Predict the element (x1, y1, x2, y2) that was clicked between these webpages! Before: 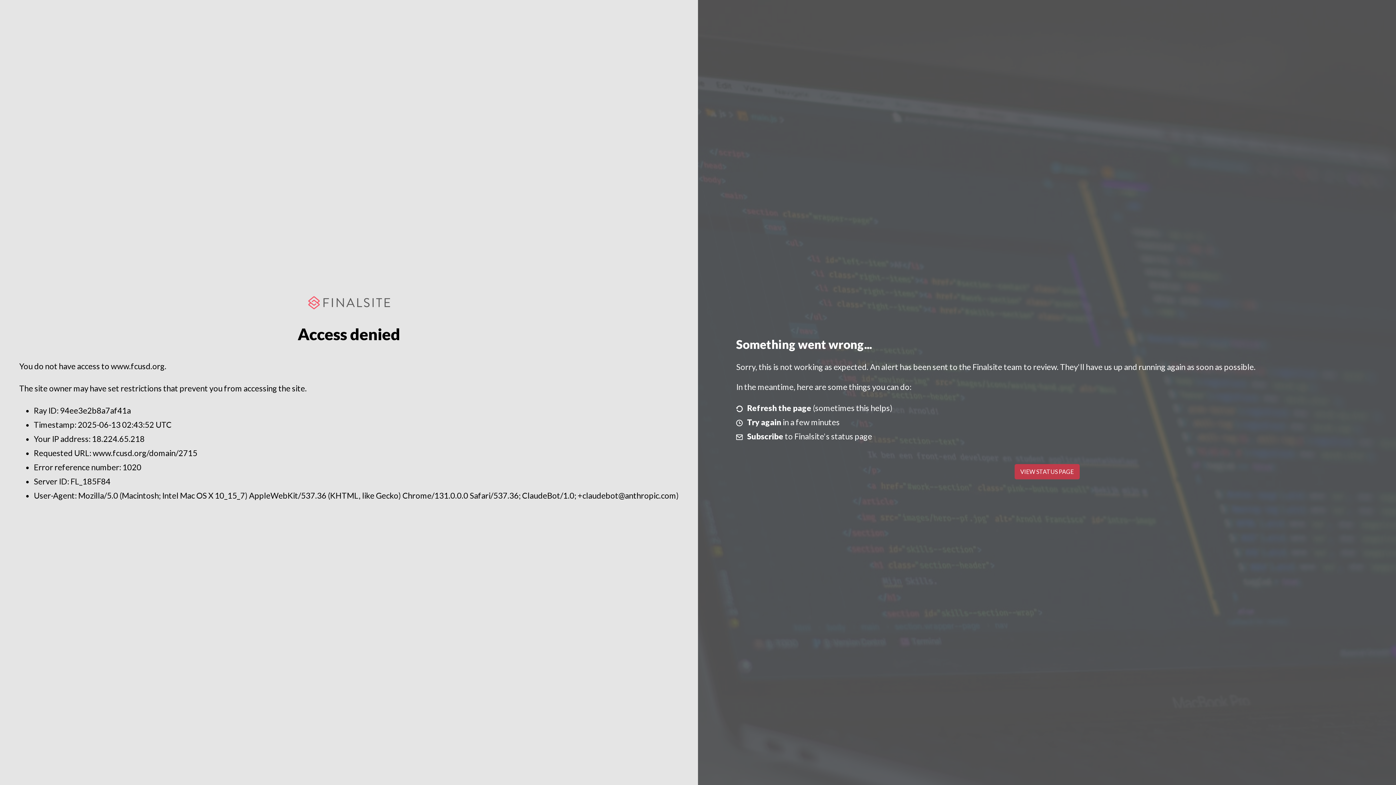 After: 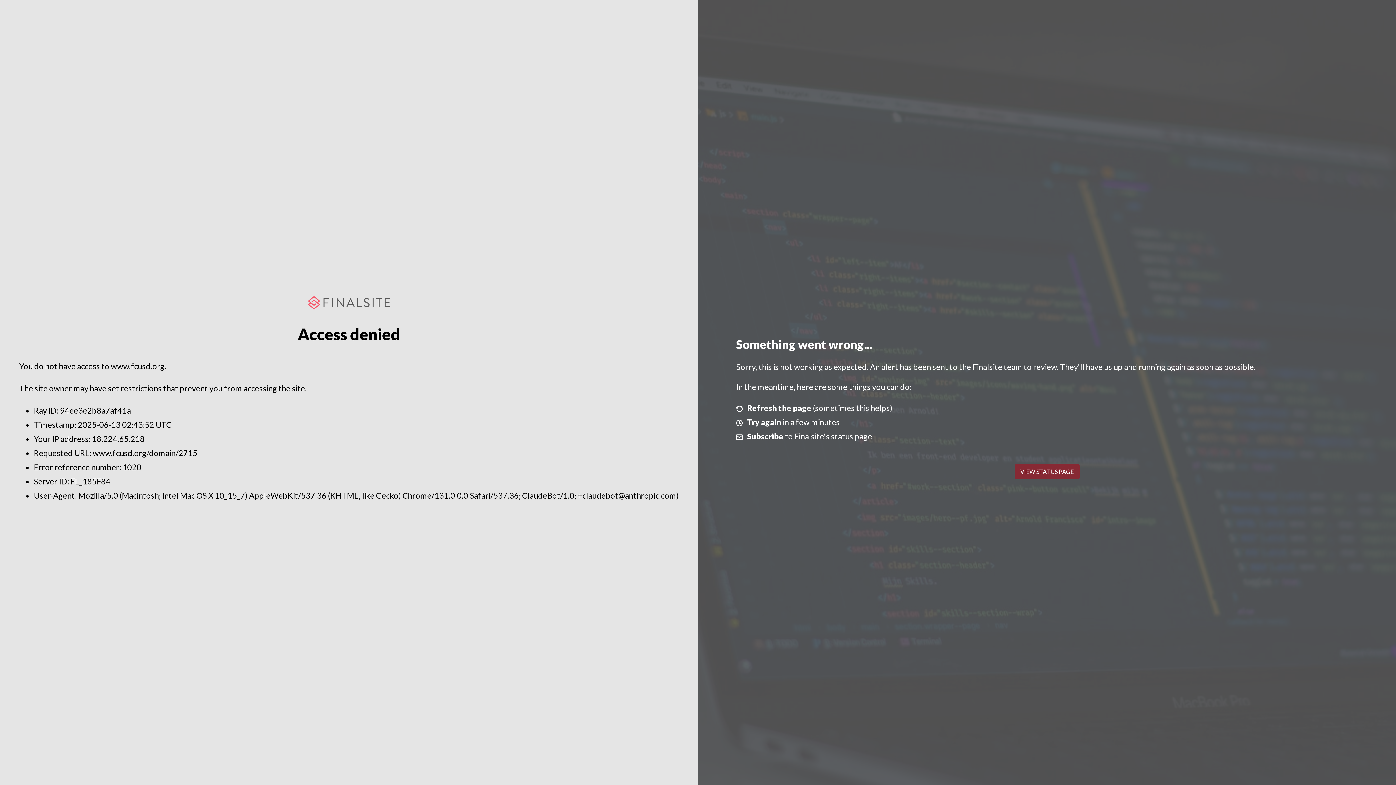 Action: bbox: (1014, 464, 1079, 479) label: VIEW STATUS PAGE